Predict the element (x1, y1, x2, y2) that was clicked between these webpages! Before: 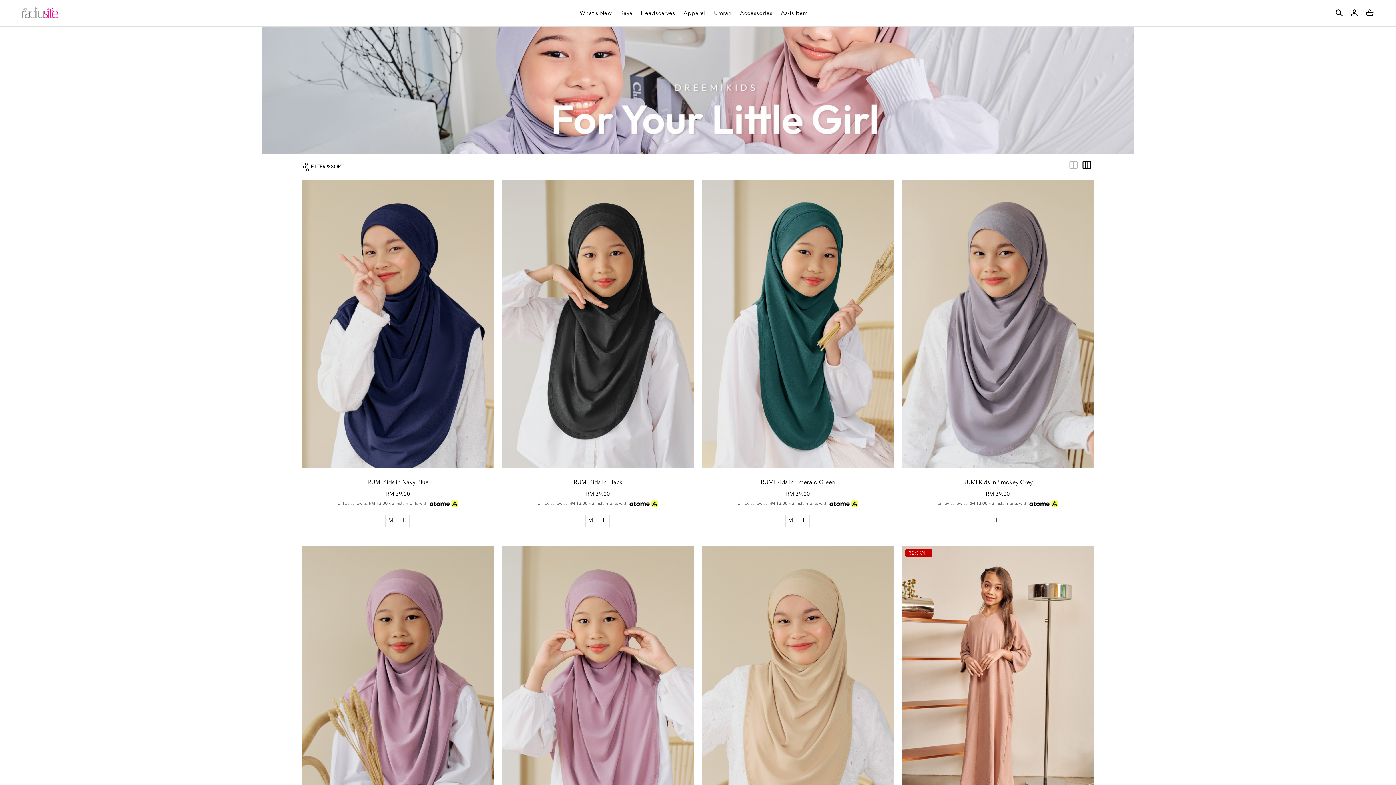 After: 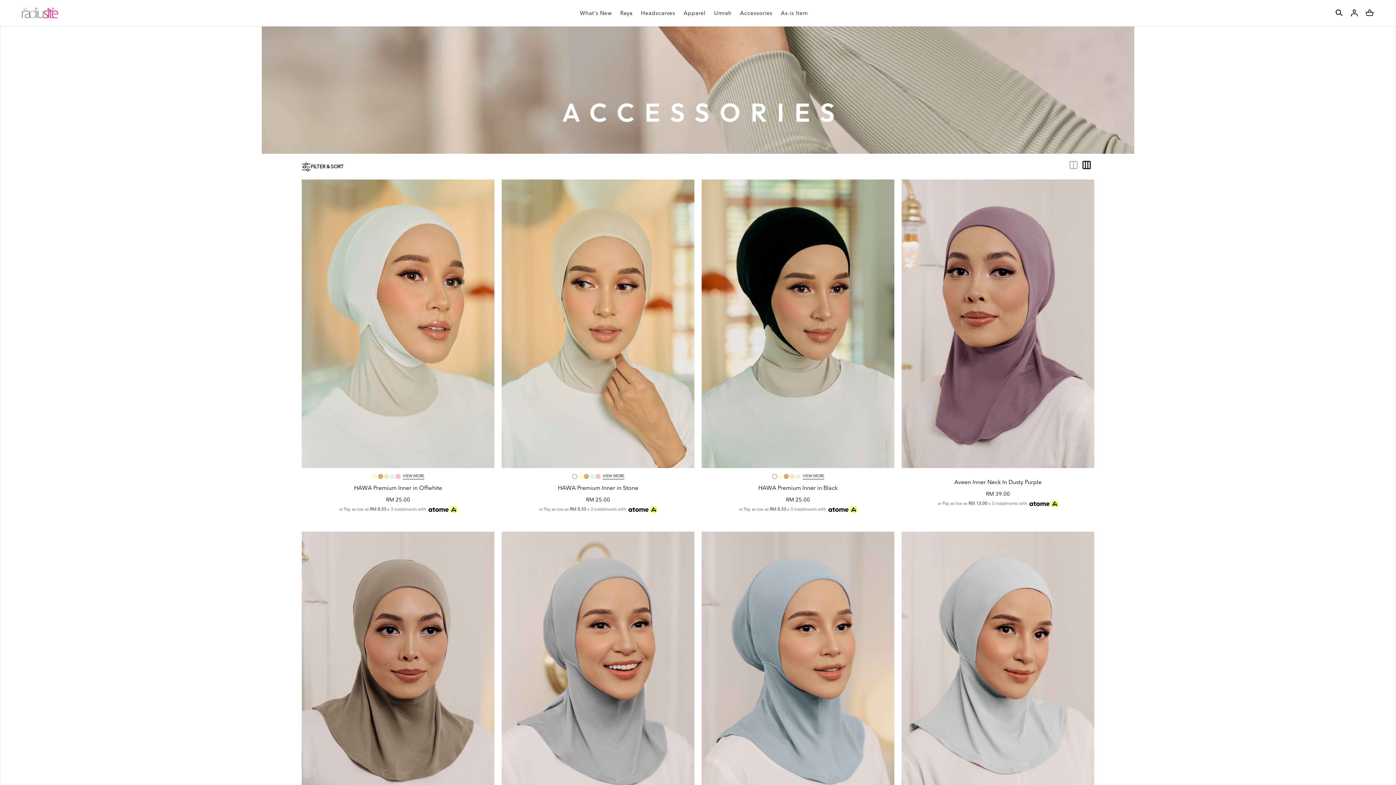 Action: bbox: (740, 8, 772, 25) label: Accessories